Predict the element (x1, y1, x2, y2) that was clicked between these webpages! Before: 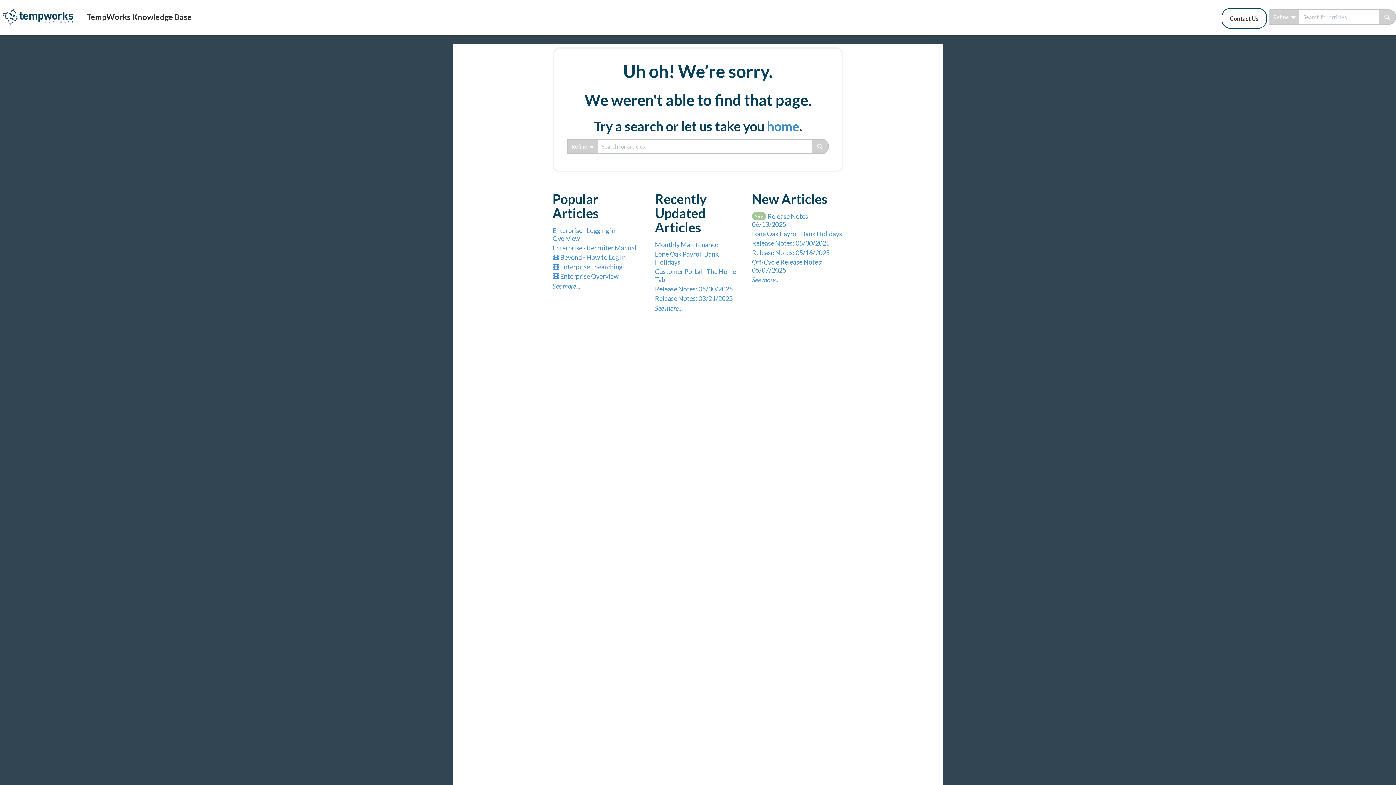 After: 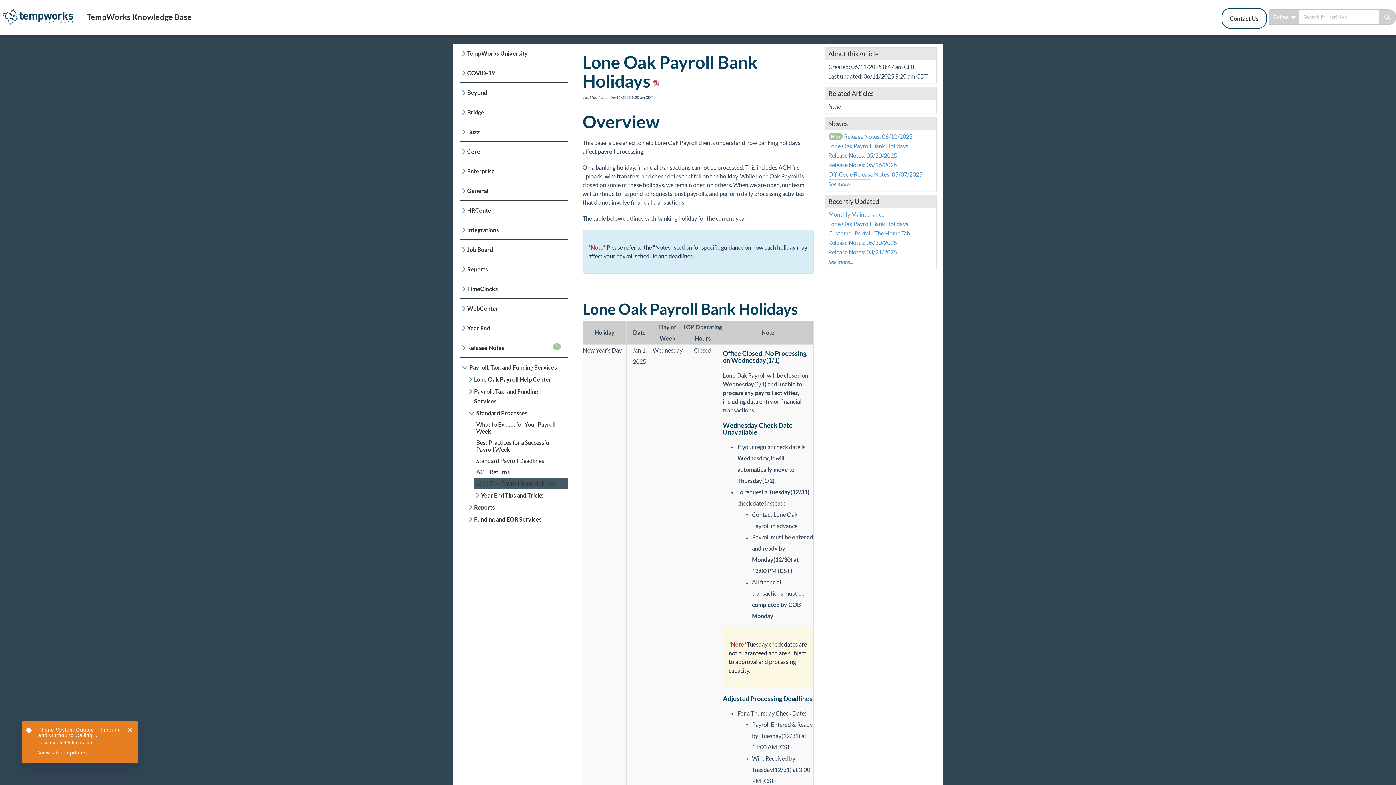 Action: label: Lone Oak Payroll Bank Holidays bbox: (752, 229, 842, 237)